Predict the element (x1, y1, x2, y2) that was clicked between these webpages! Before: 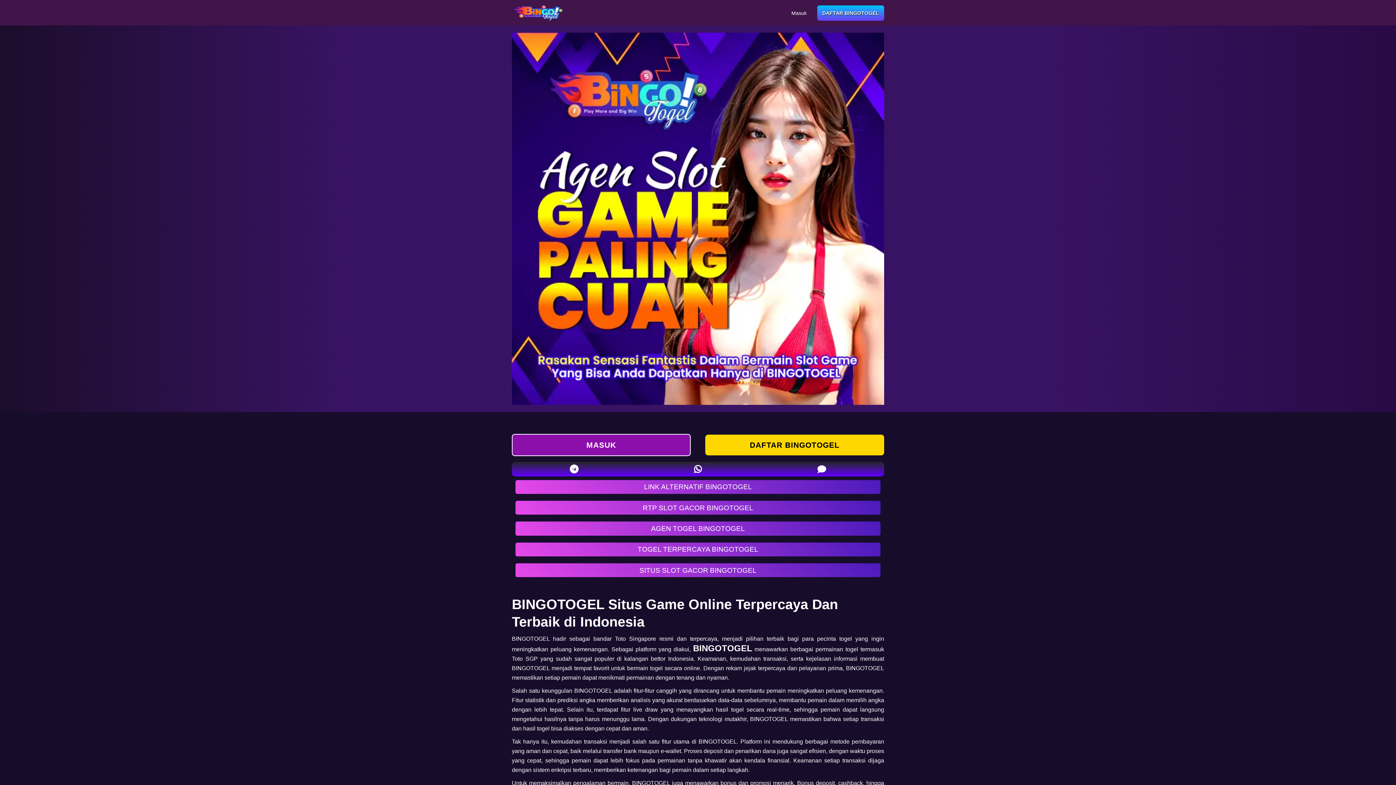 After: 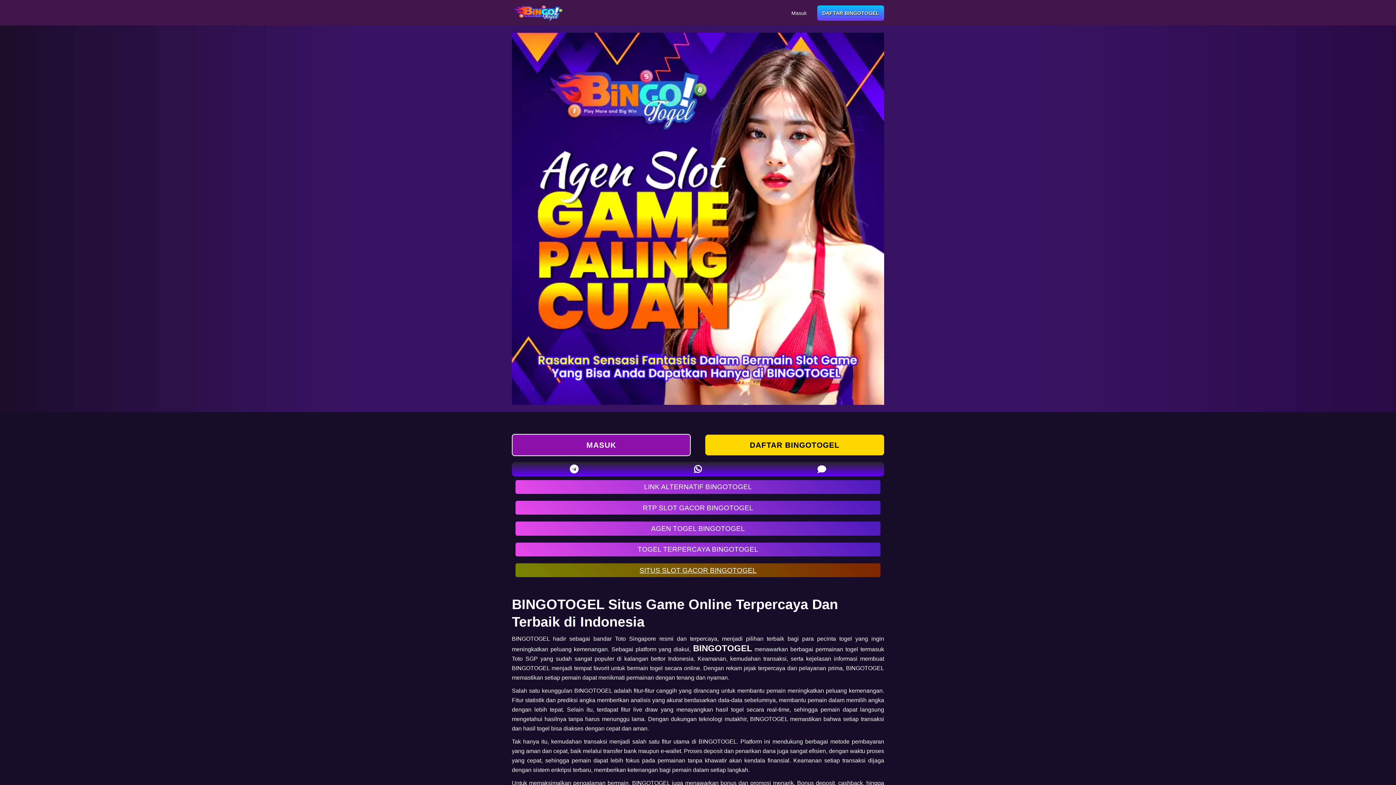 Action: label: SITUS SLOT GACOR BINGOTOGEL bbox: (515, 563, 880, 577)